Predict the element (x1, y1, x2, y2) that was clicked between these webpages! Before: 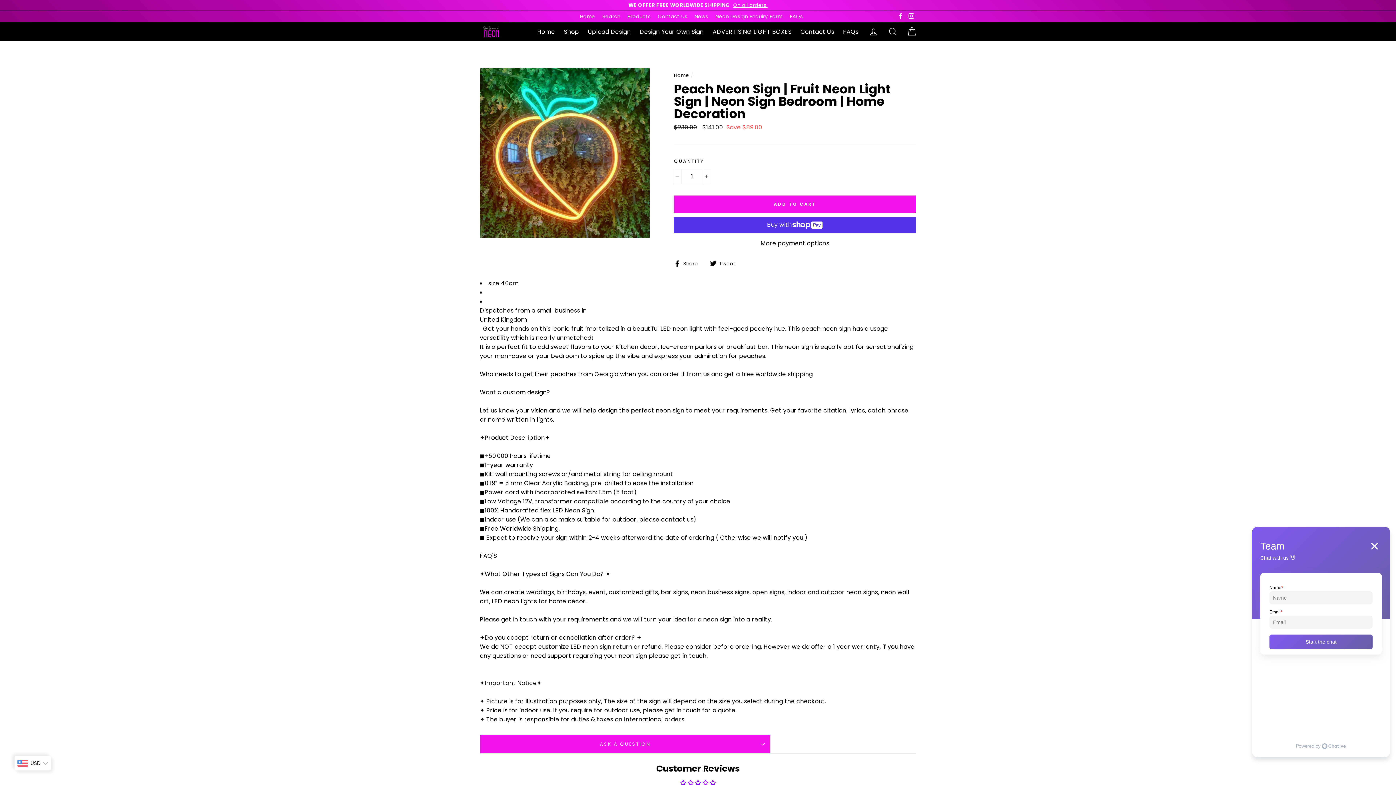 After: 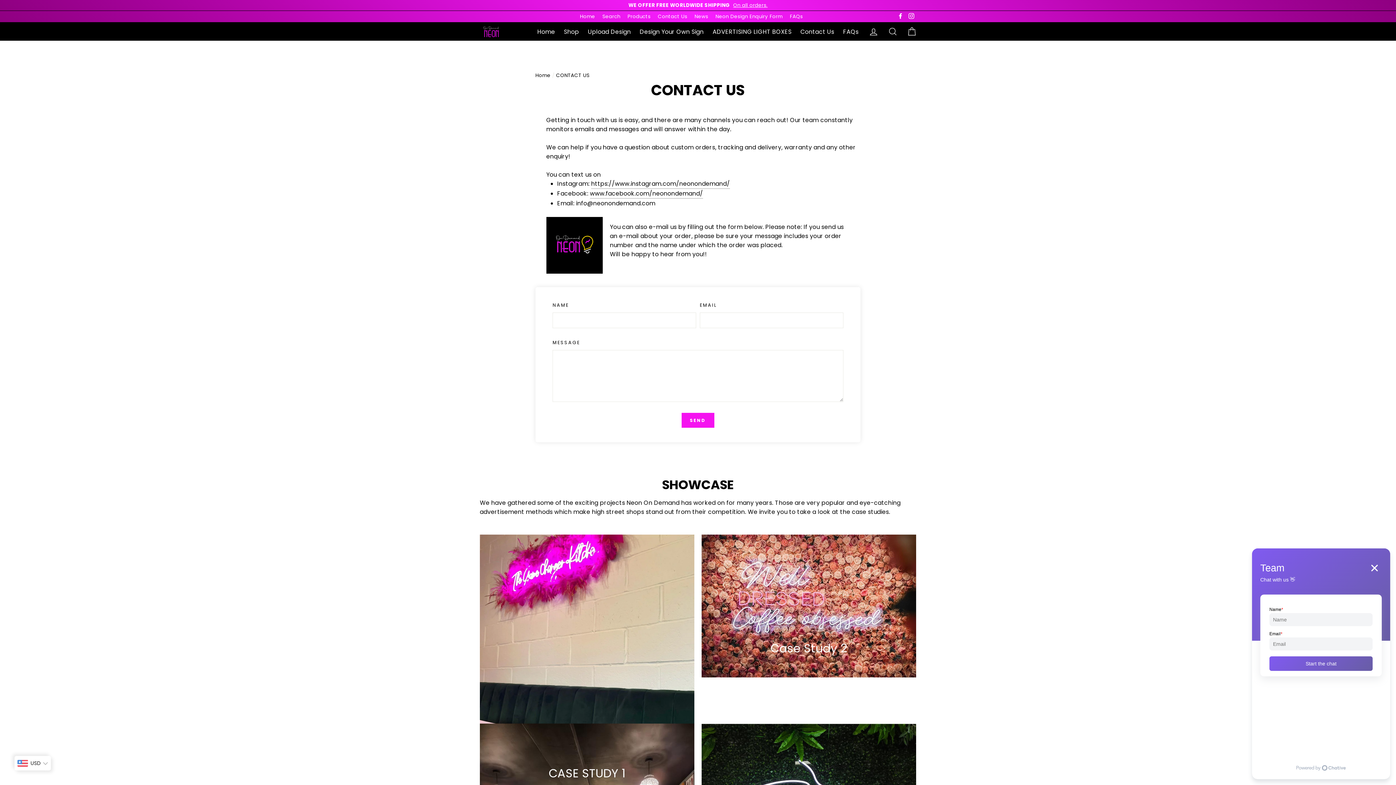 Action: label: Contact Us bbox: (654, 10, 691, 22)